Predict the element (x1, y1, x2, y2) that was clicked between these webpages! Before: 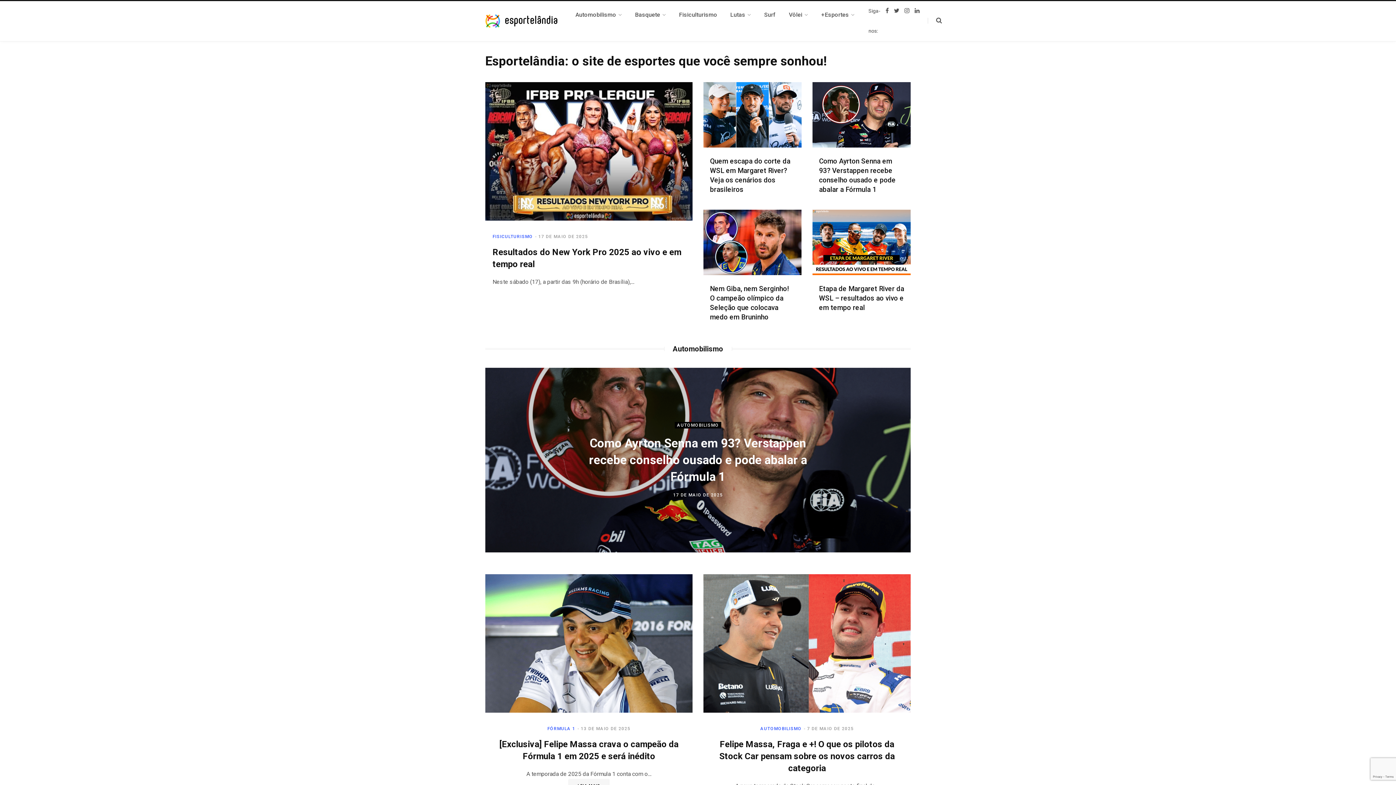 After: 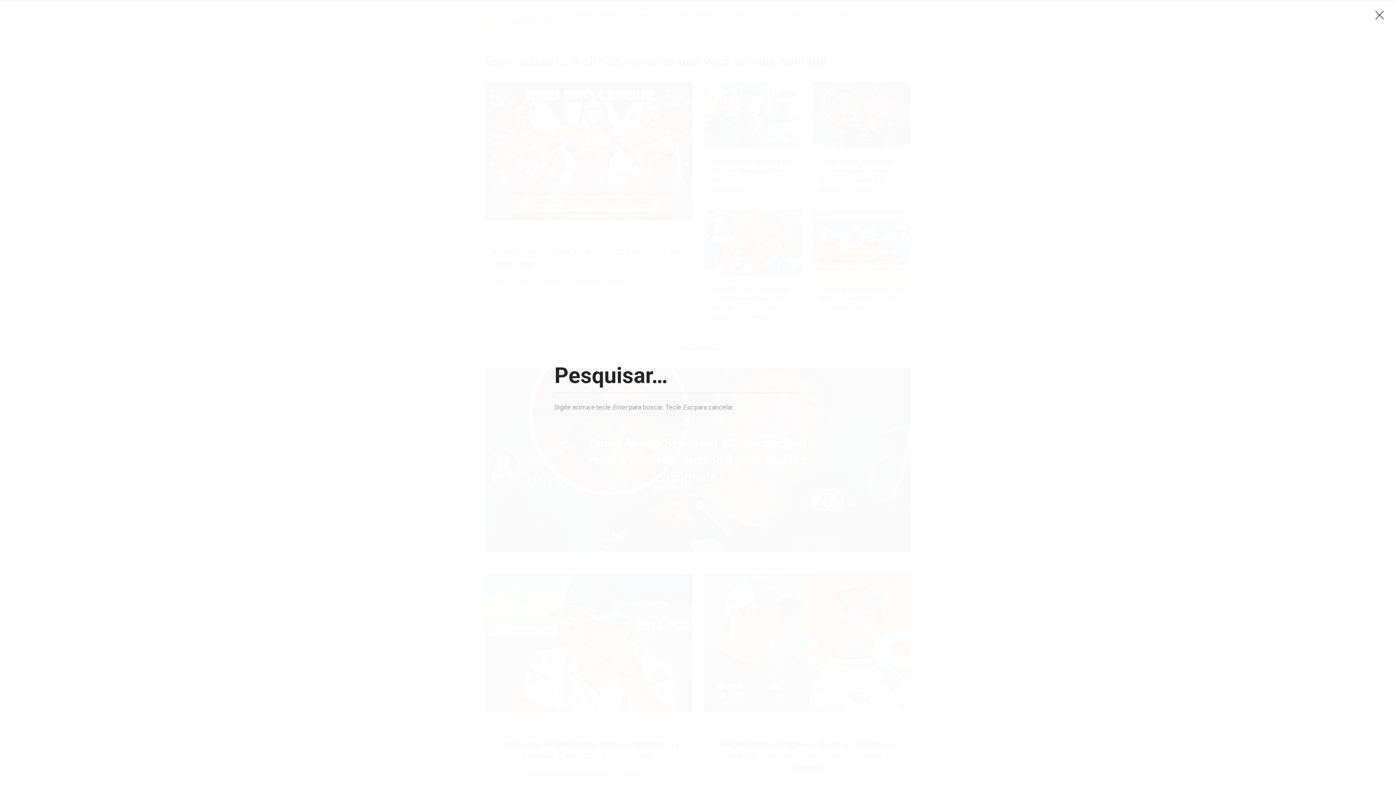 Action: bbox: (928, 17, 942, 23)